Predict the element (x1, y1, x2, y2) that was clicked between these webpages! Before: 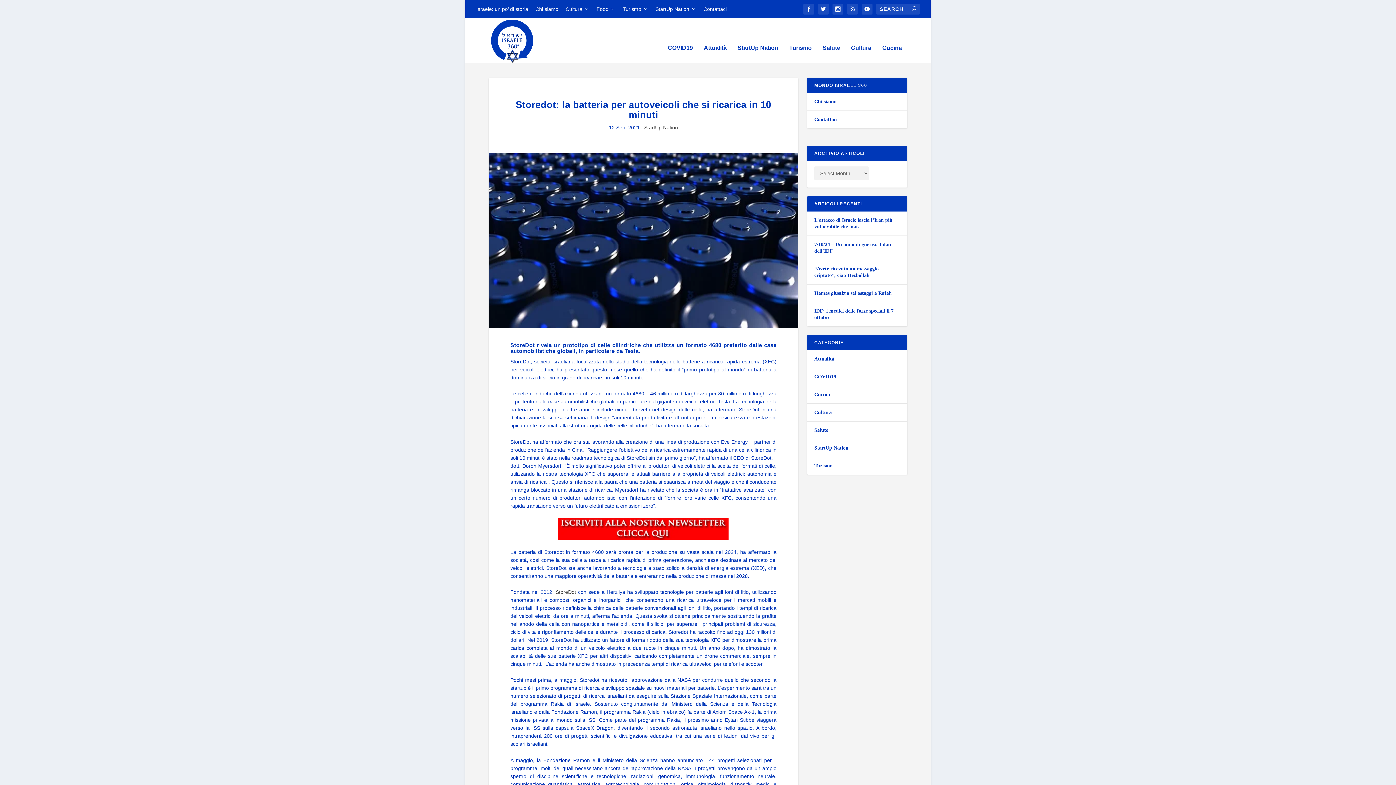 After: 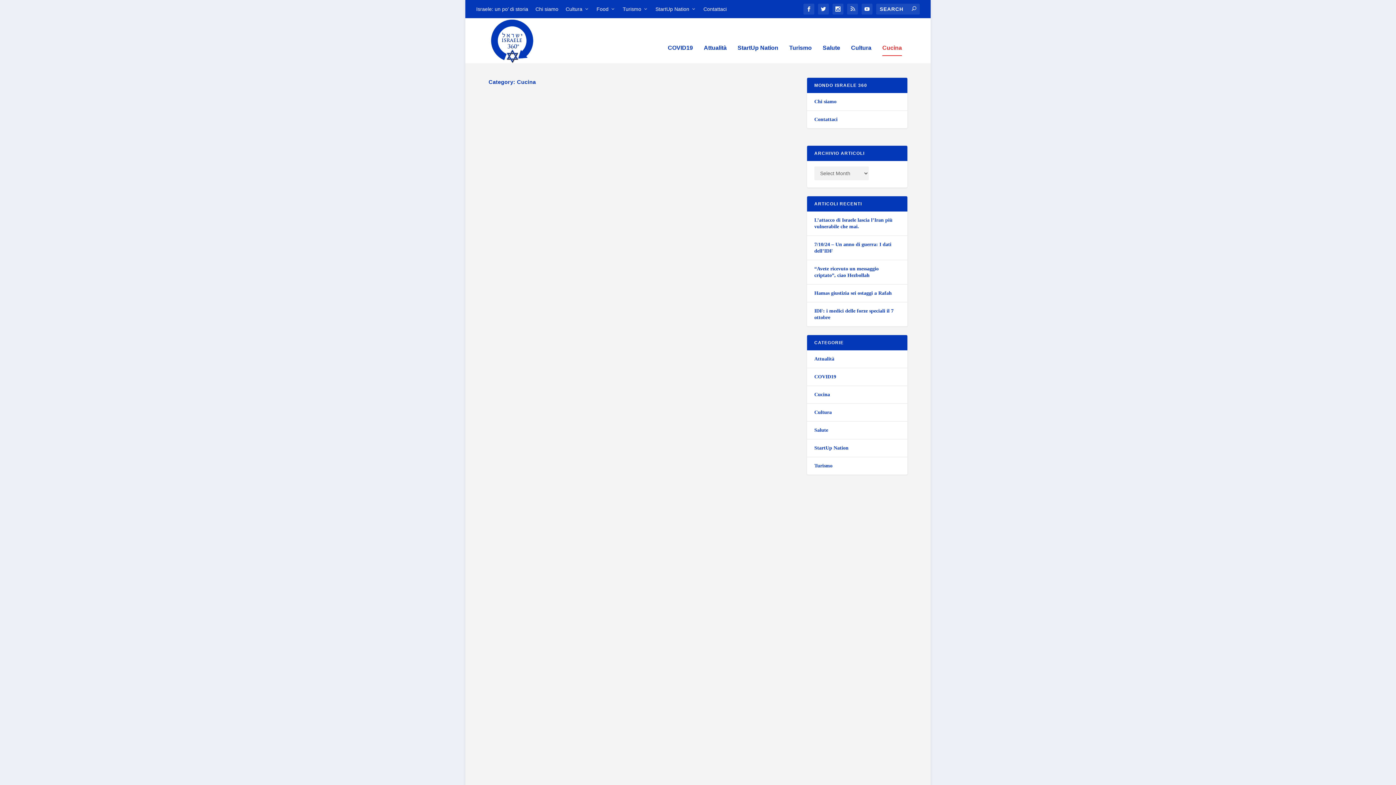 Action: bbox: (814, 392, 830, 397) label: Cucina